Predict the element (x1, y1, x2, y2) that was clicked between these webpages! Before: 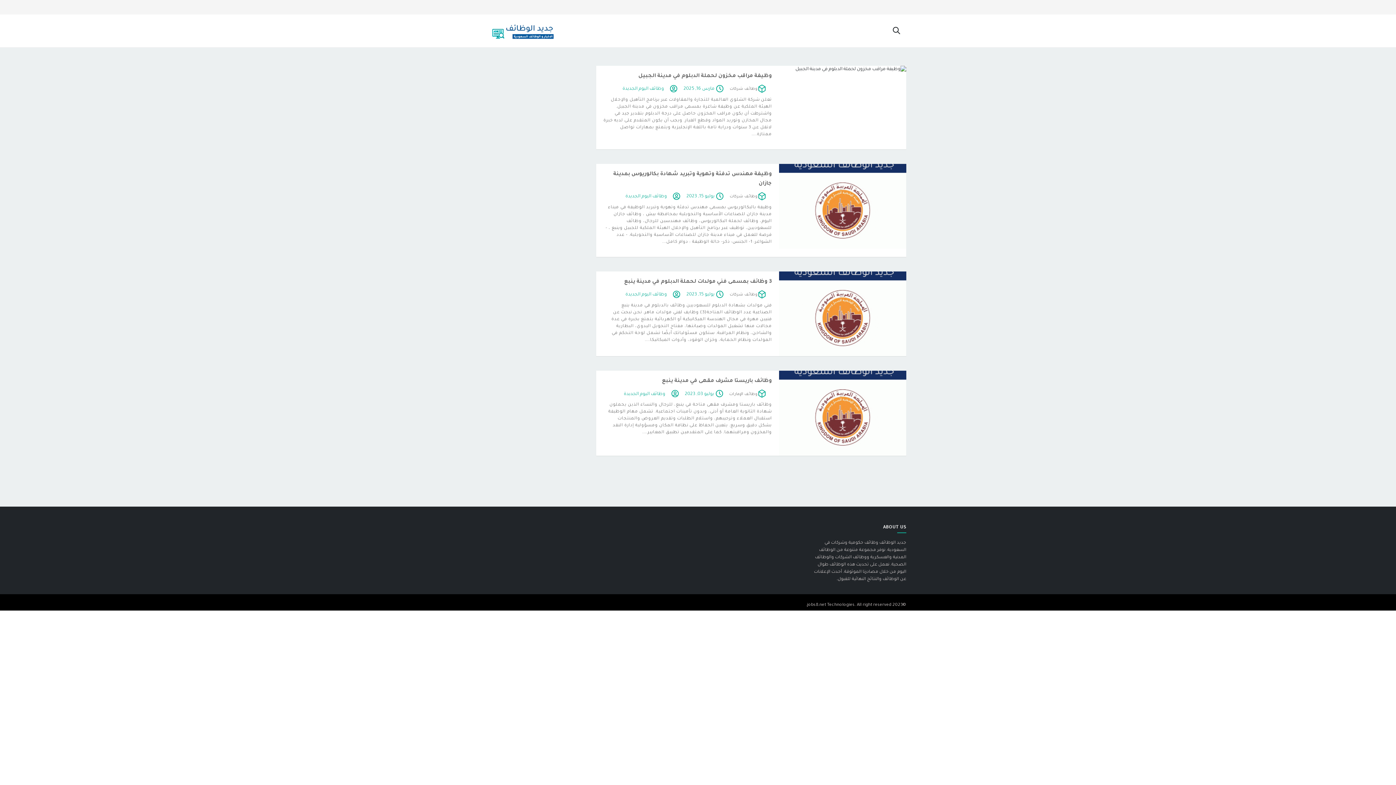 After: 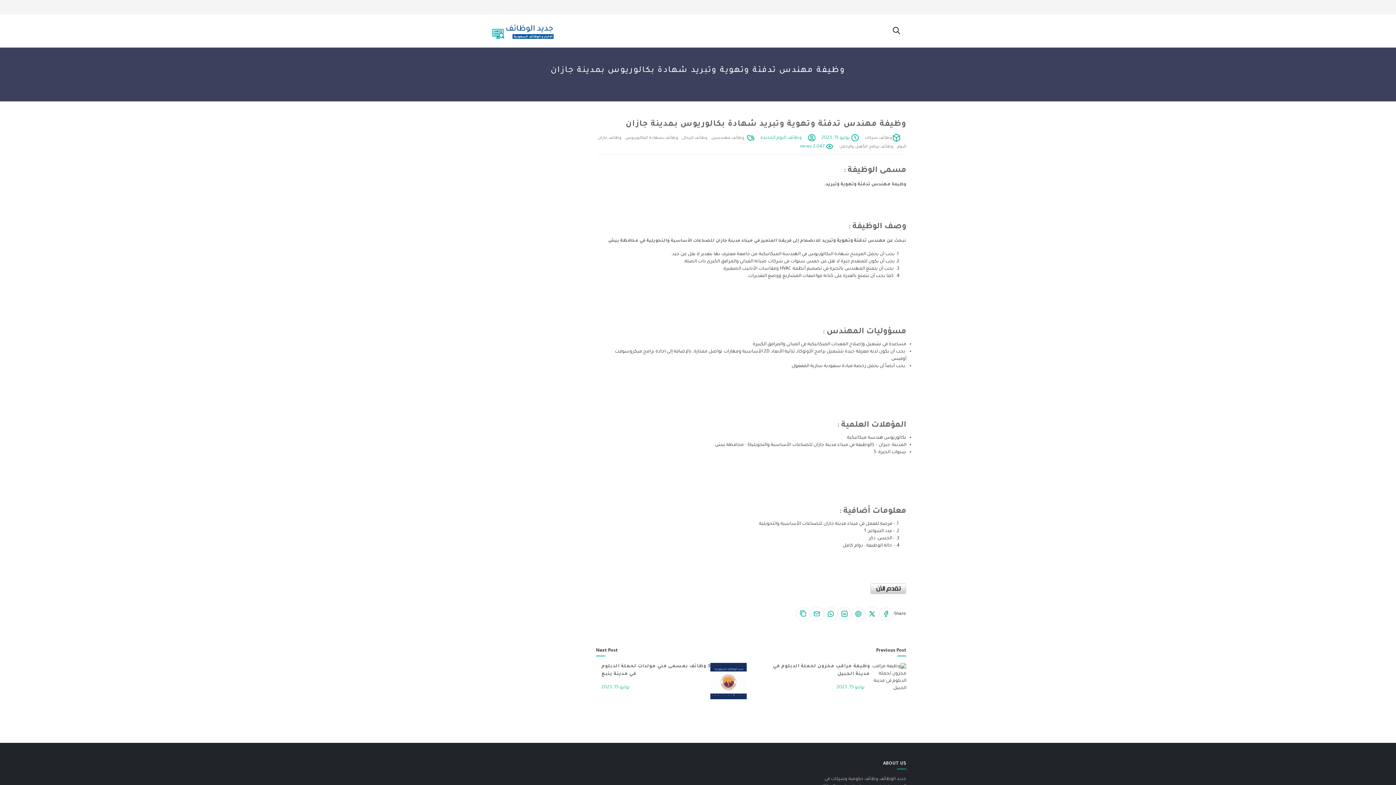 Action: bbox: (779, 164, 906, 248)